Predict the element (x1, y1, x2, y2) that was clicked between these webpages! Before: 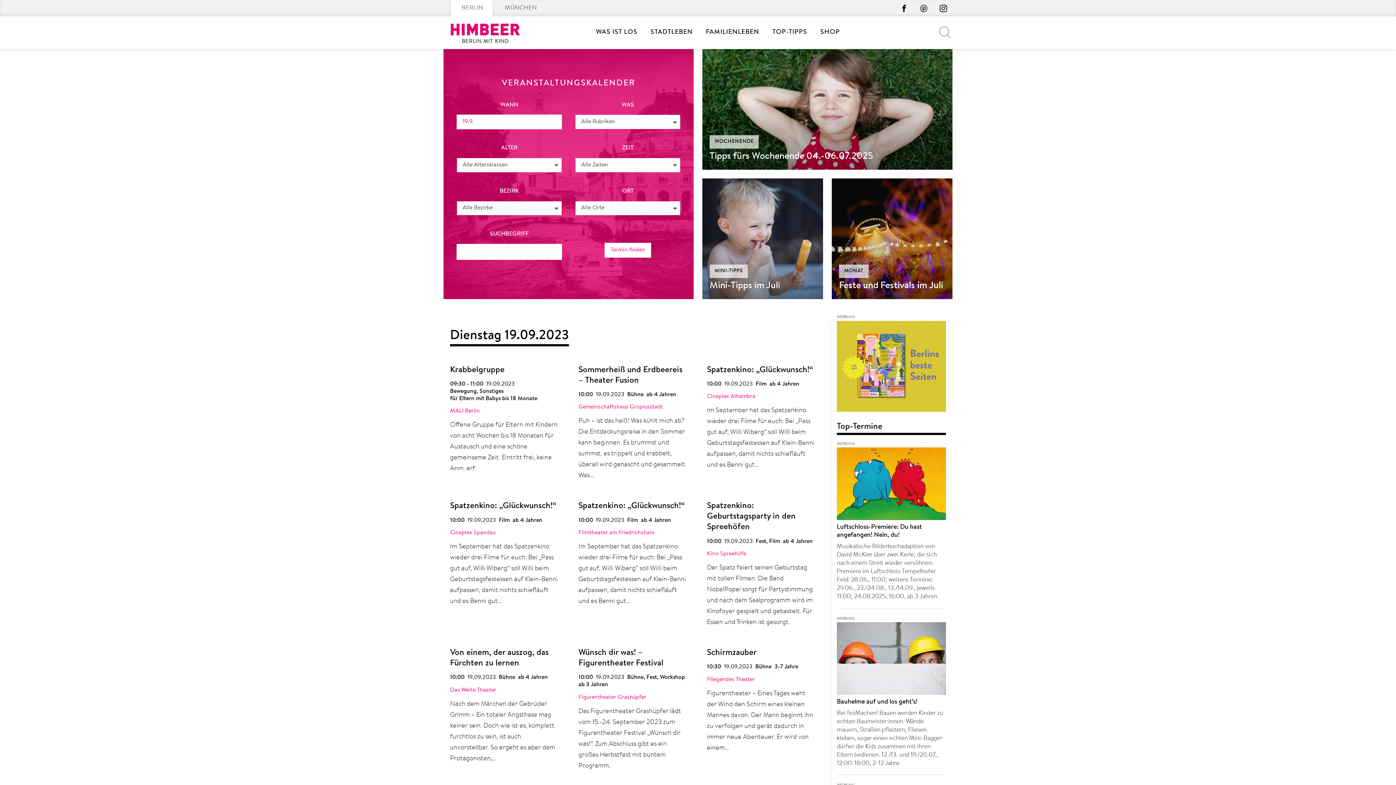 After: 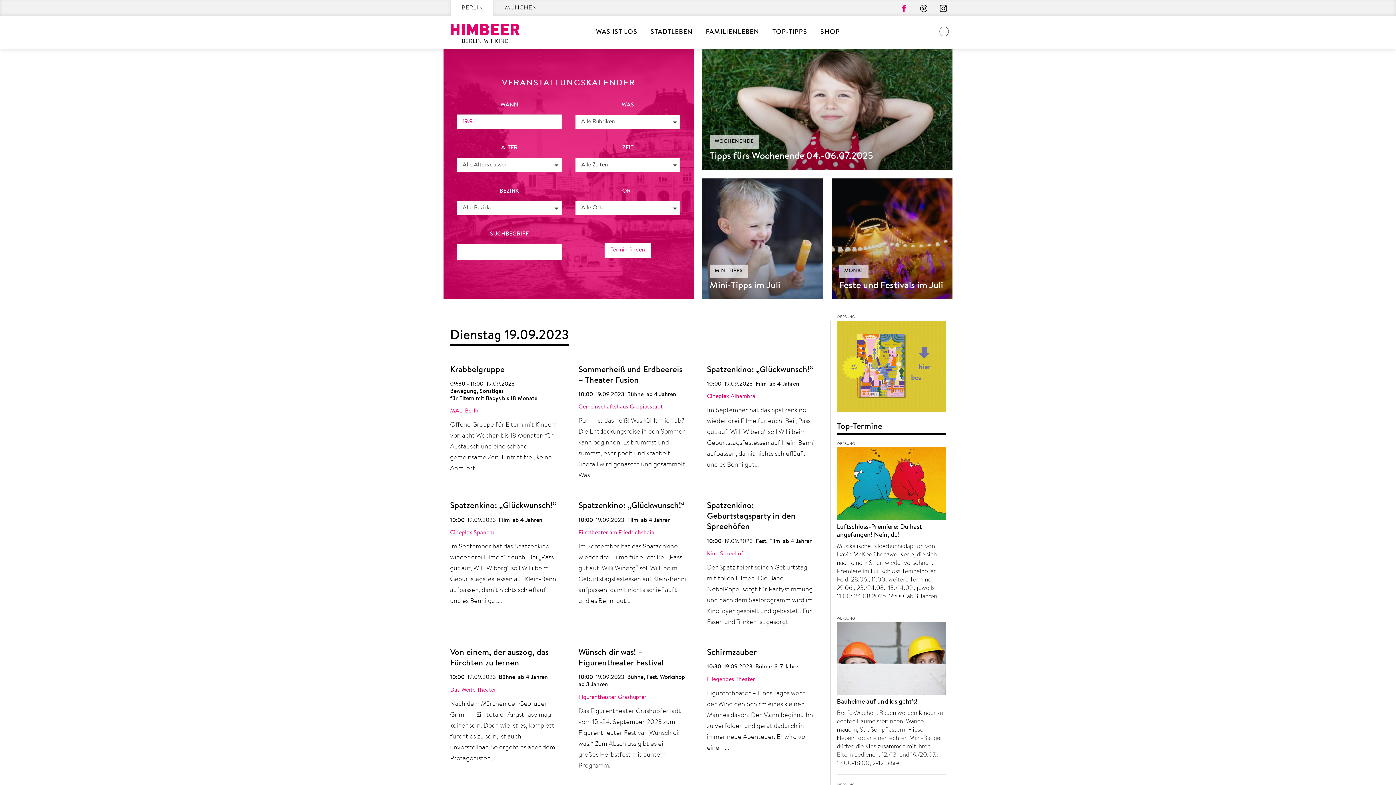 Action: bbox: (895, 0, 913, 16) label: facebook